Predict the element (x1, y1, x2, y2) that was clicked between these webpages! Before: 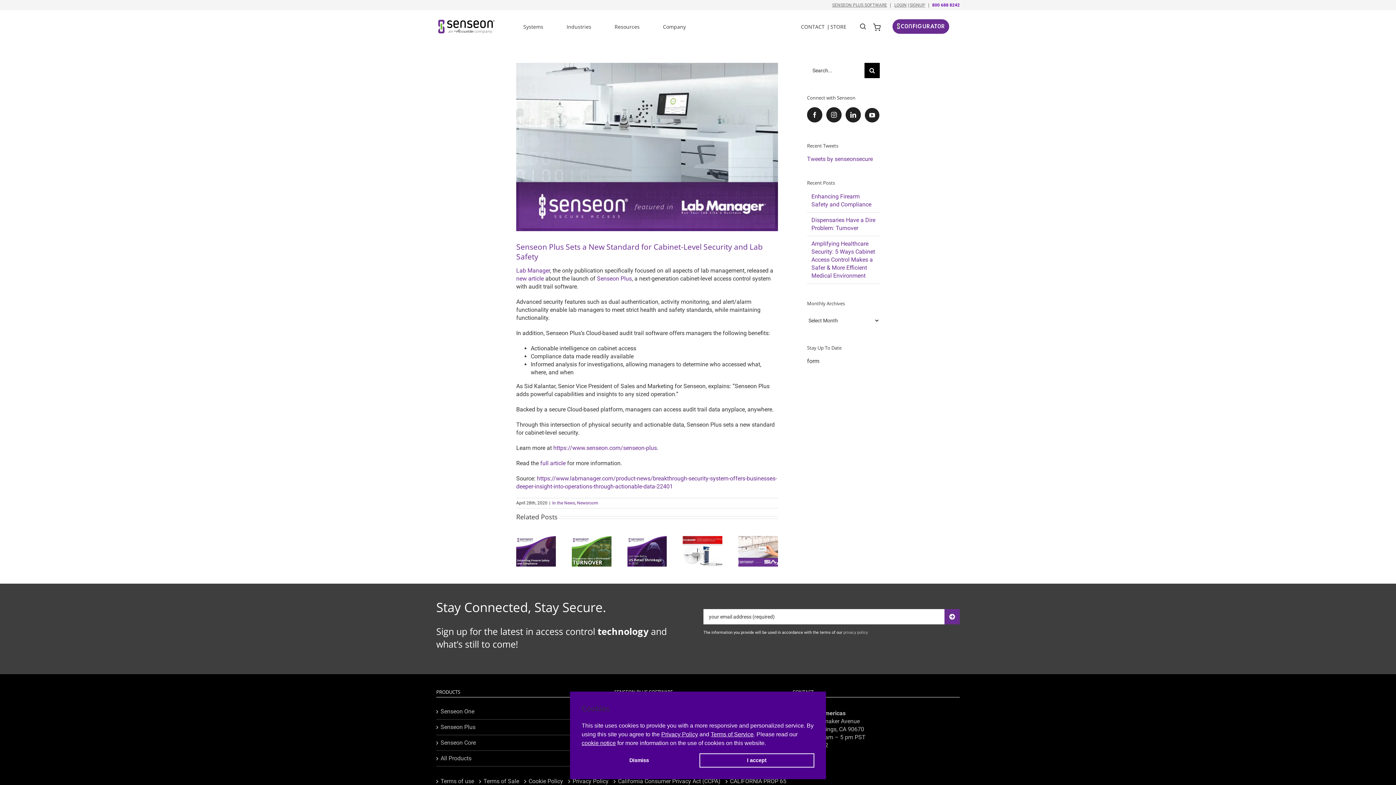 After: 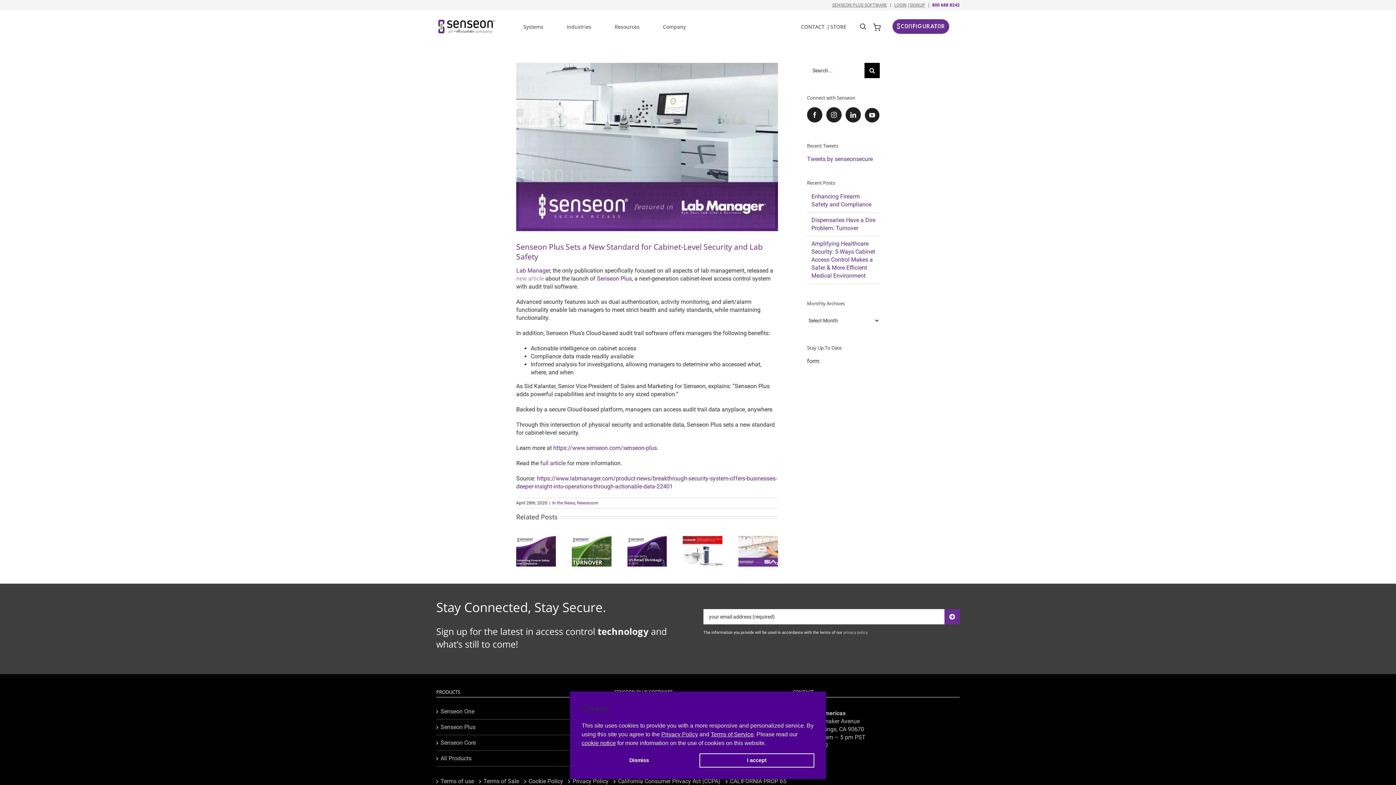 Action: bbox: (516, 275, 544, 282) label: new article